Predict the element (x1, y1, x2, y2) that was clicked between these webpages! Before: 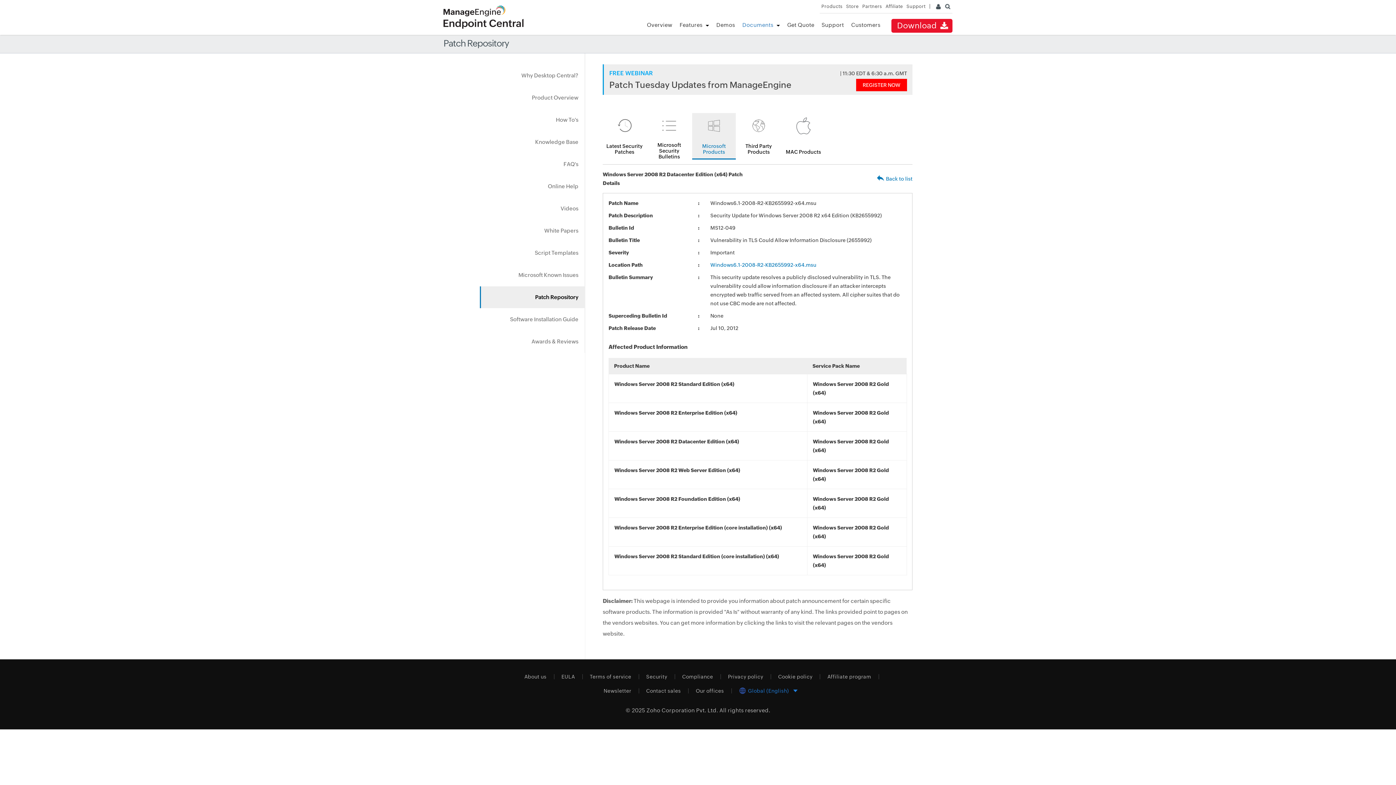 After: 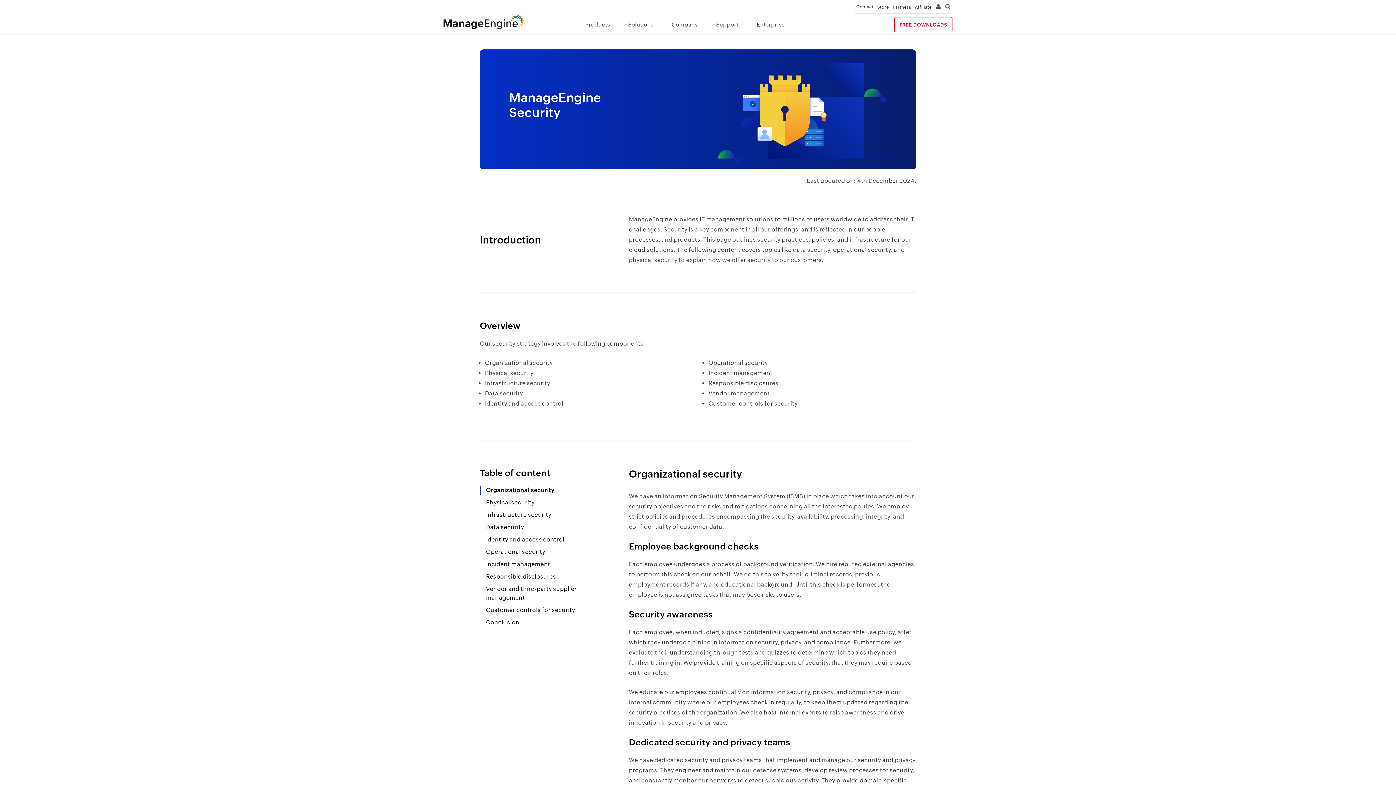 Action: label: Security bbox: (639, 674, 675, 679)